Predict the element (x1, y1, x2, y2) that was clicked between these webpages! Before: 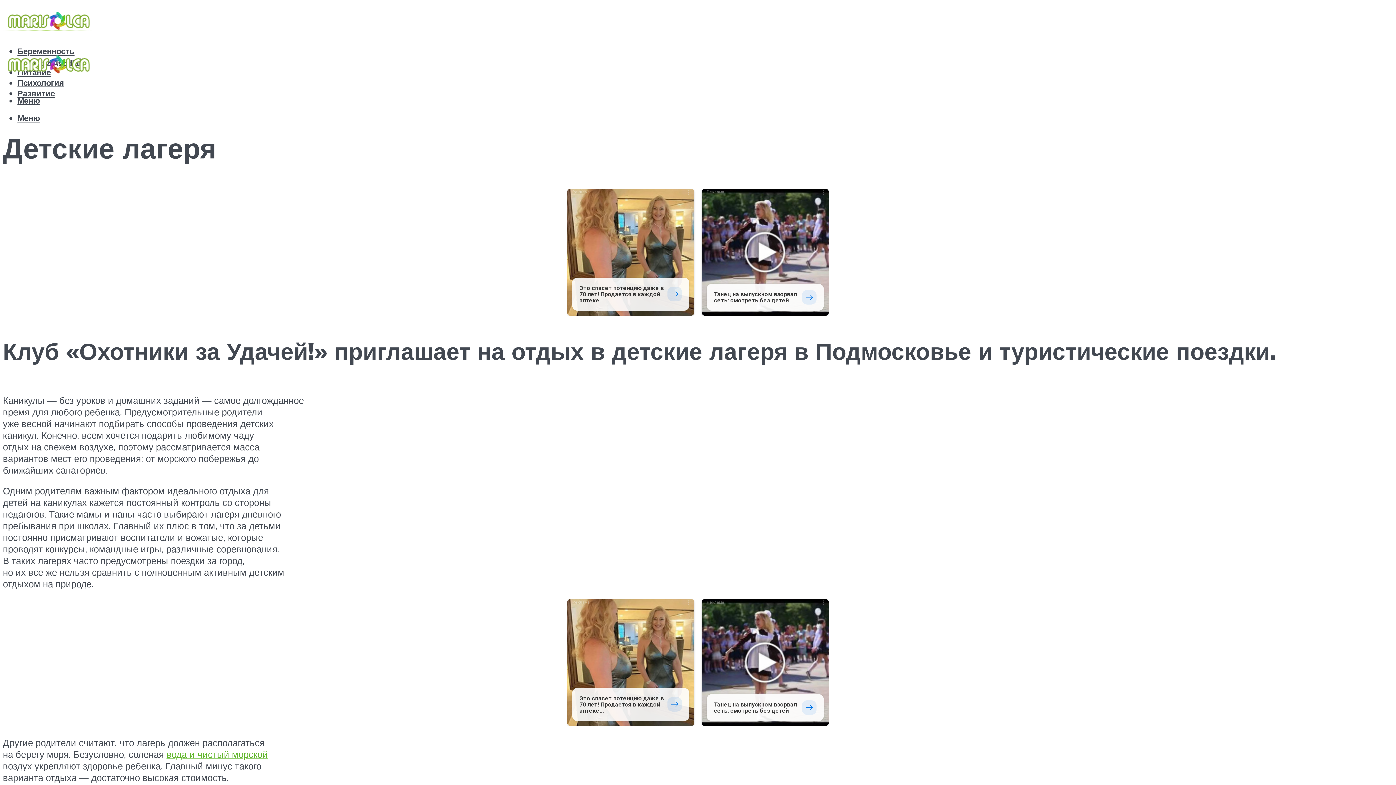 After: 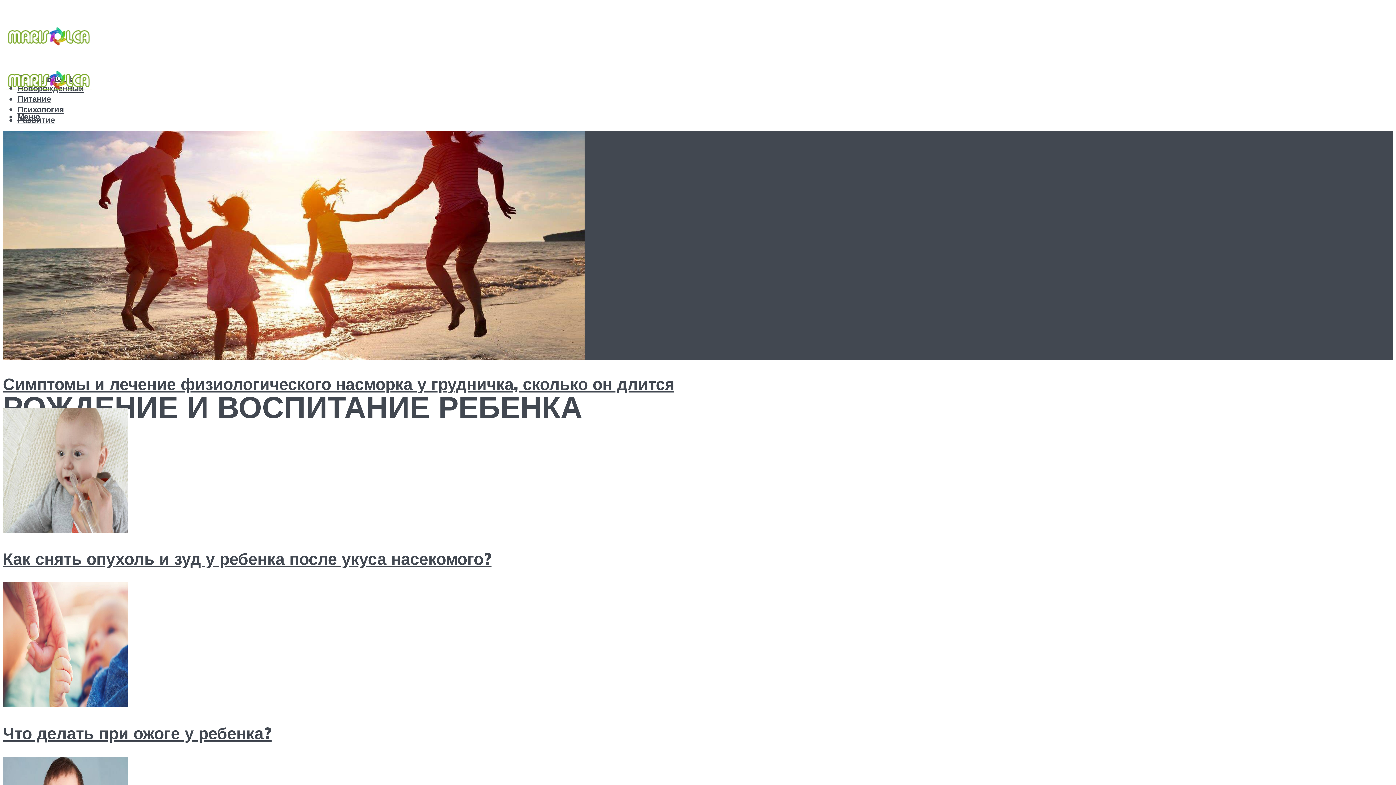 Action: bbox: (2, 46, 92, 81)